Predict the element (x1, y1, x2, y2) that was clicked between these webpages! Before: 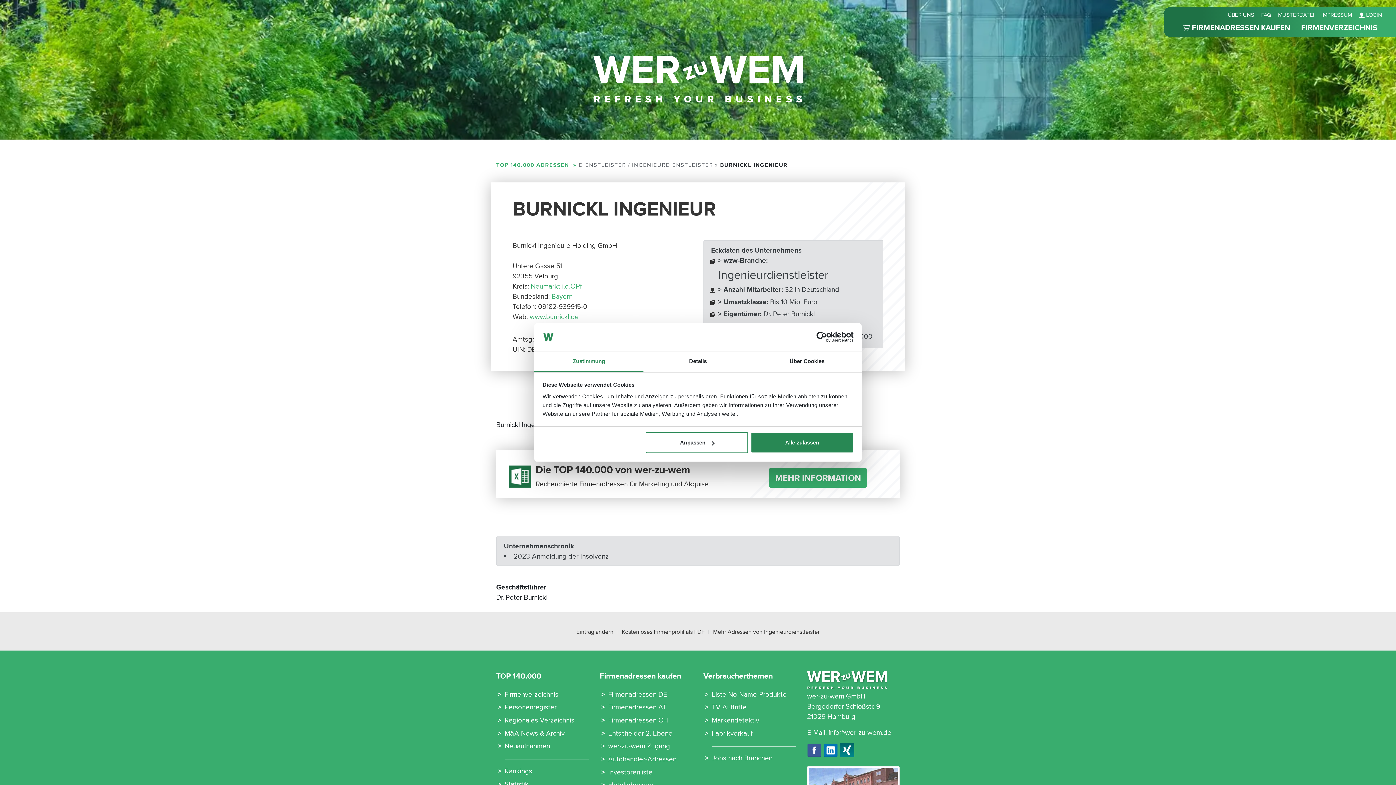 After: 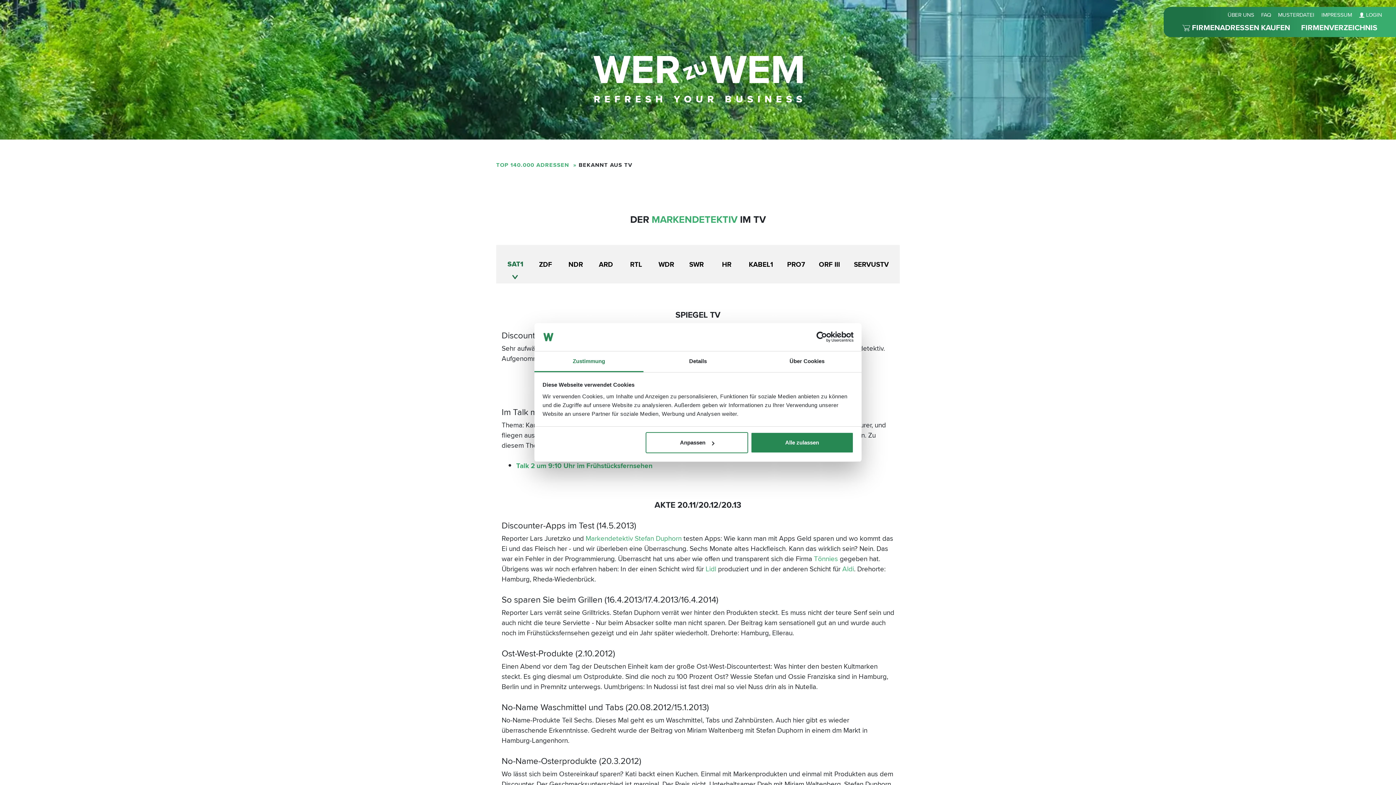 Action: bbox: (712, 702, 746, 712) label: TV Auftritte